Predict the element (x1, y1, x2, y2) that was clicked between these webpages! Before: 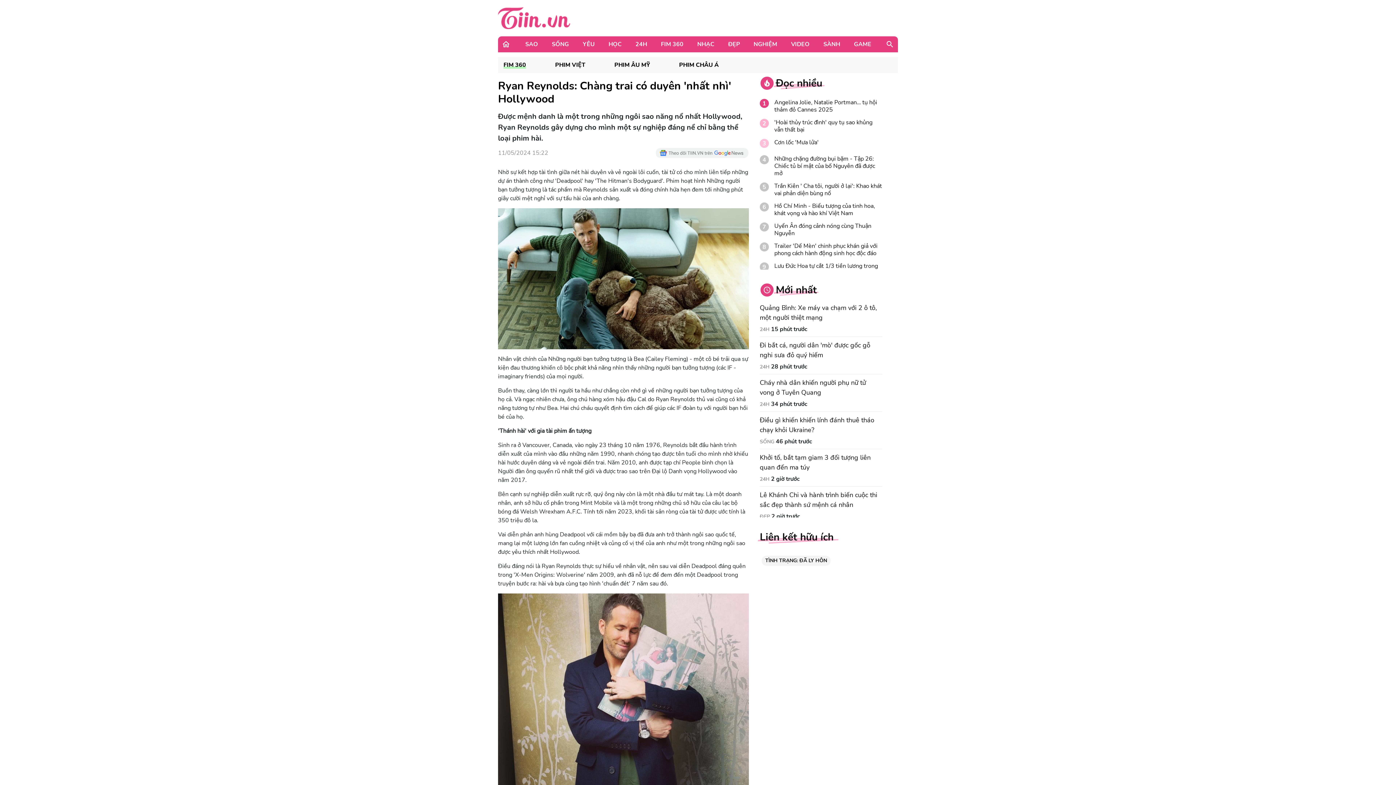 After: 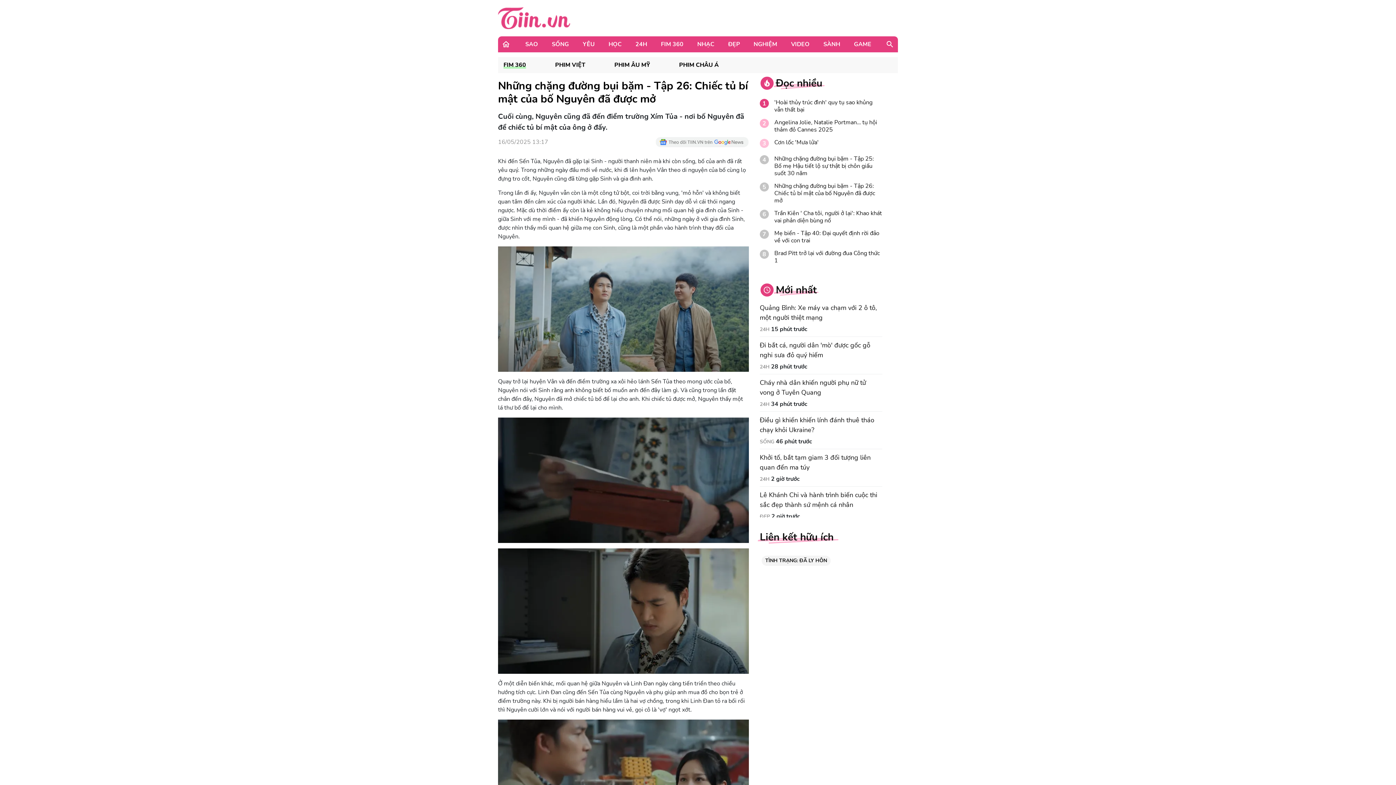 Action: label: Những chặng đường bụi bặm - Tập 26: Chiếc tủ bí mật của bố Nguyên đã được mở bbox: (774, 155, 882, 177)